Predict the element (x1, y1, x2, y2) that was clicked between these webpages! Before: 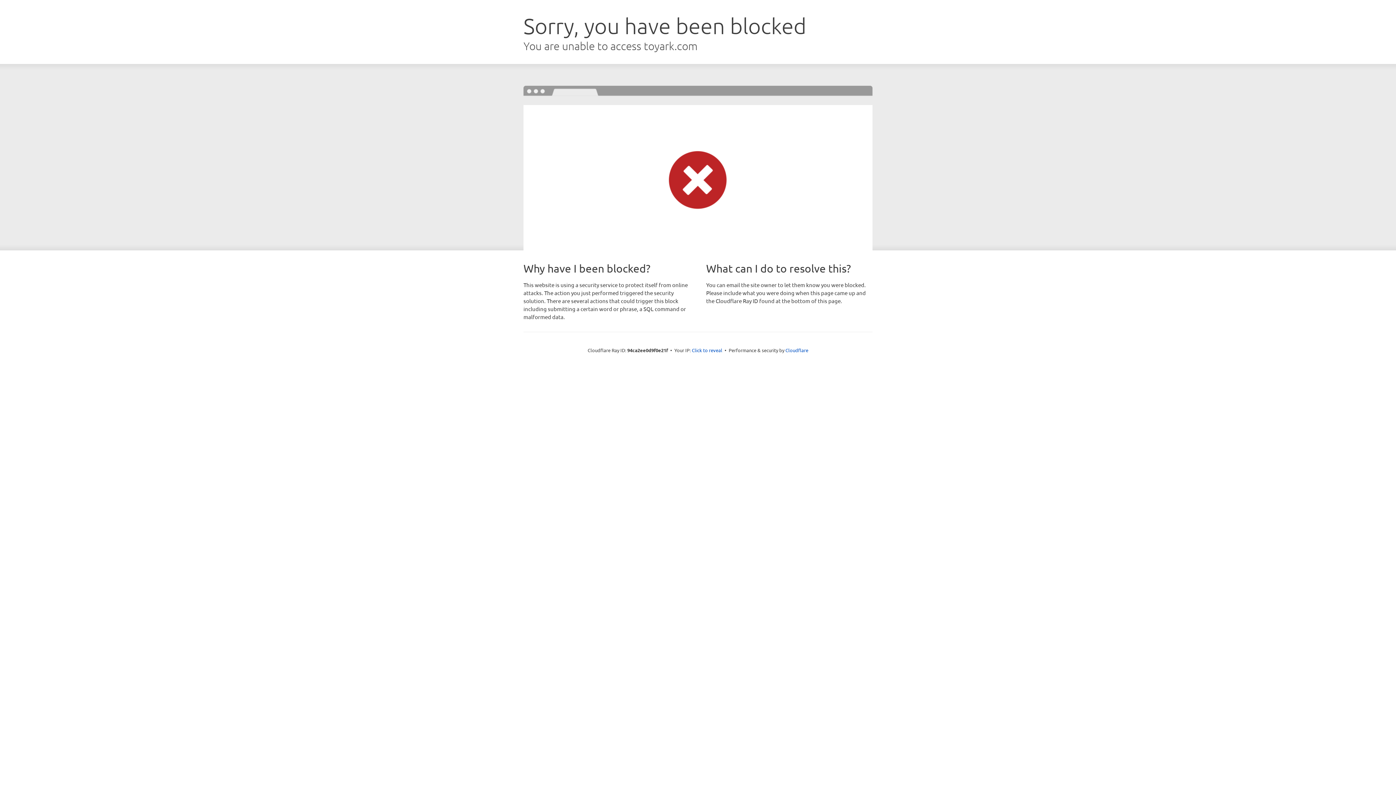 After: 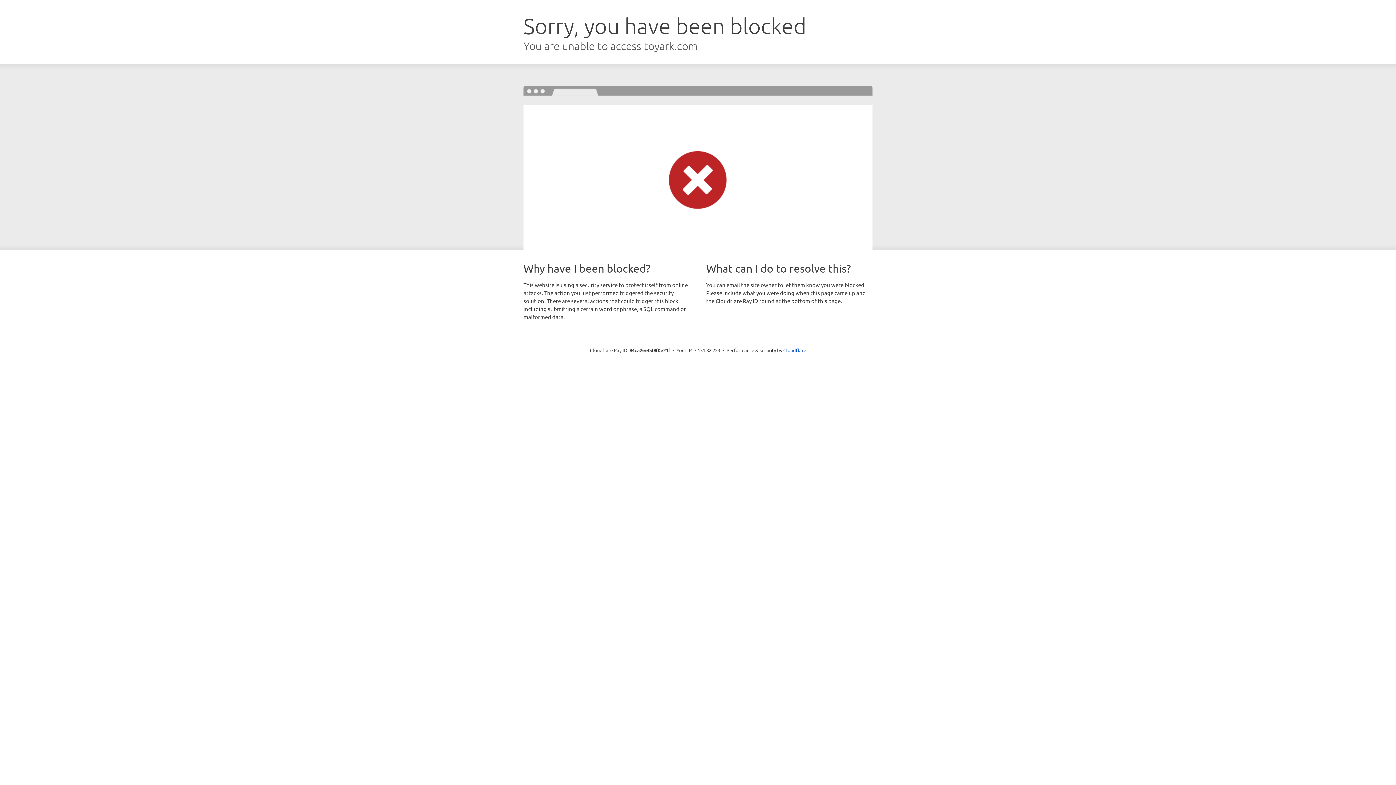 Action: label: Click to reveal bbox: (692, 346, 722, 353)